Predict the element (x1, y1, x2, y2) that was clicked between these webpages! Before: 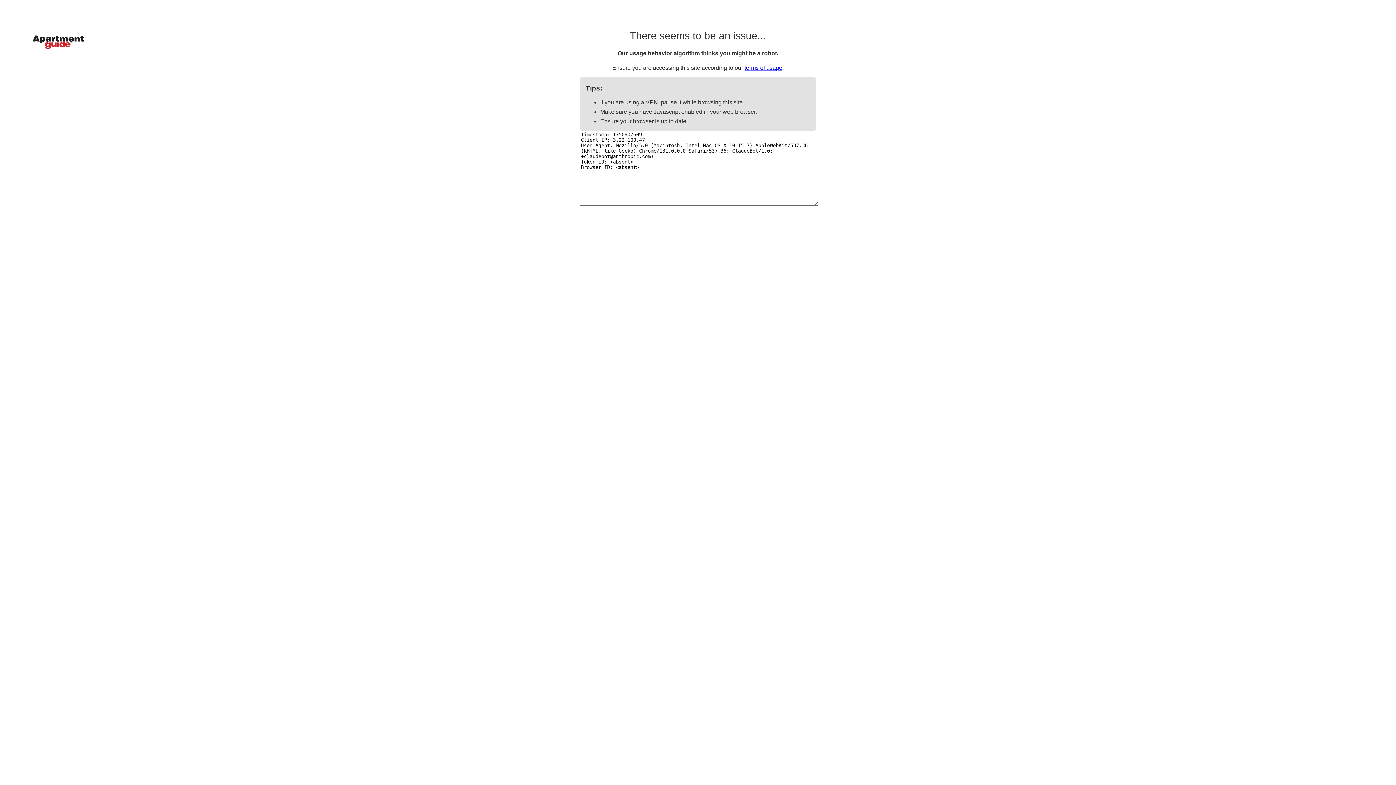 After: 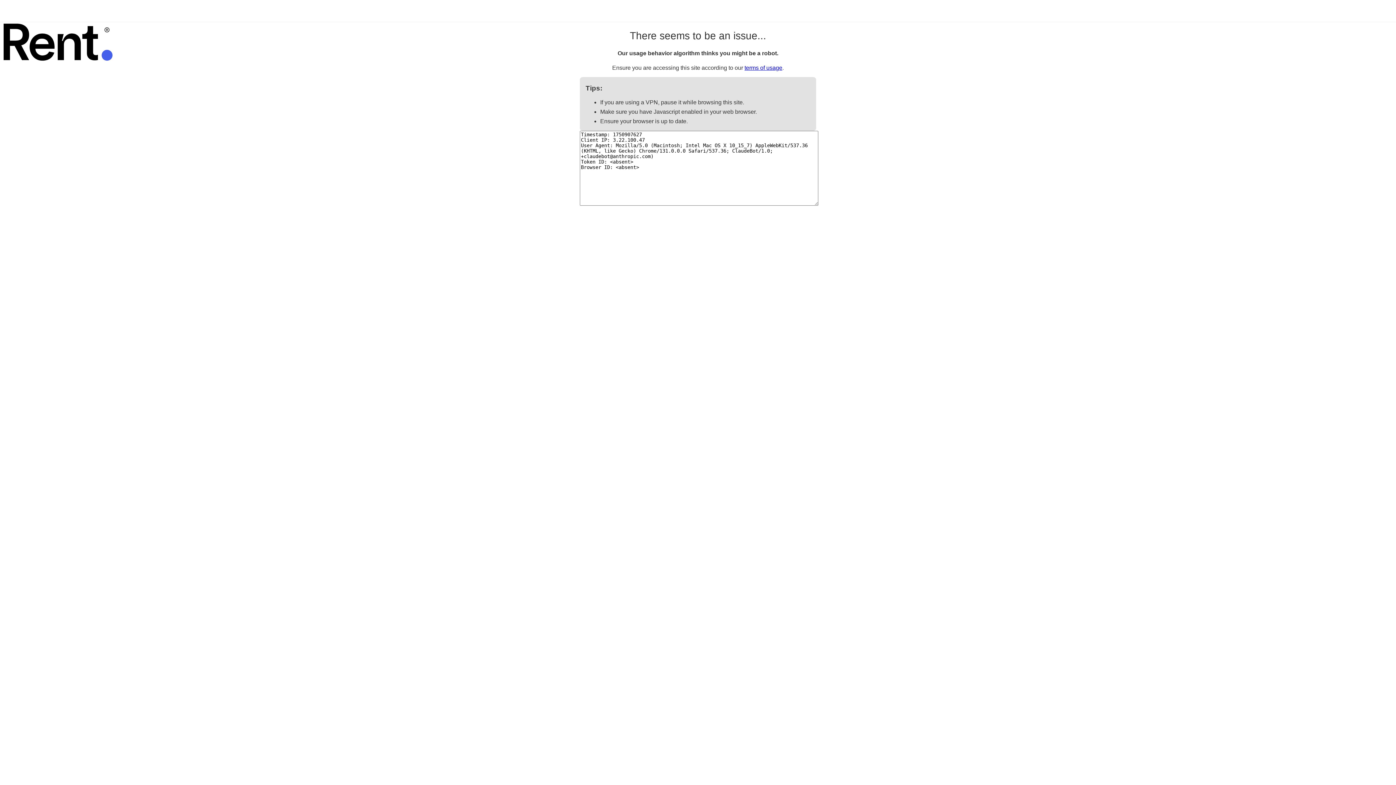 Action: bbox: (744, 64, 782, 70) label: terms of usage